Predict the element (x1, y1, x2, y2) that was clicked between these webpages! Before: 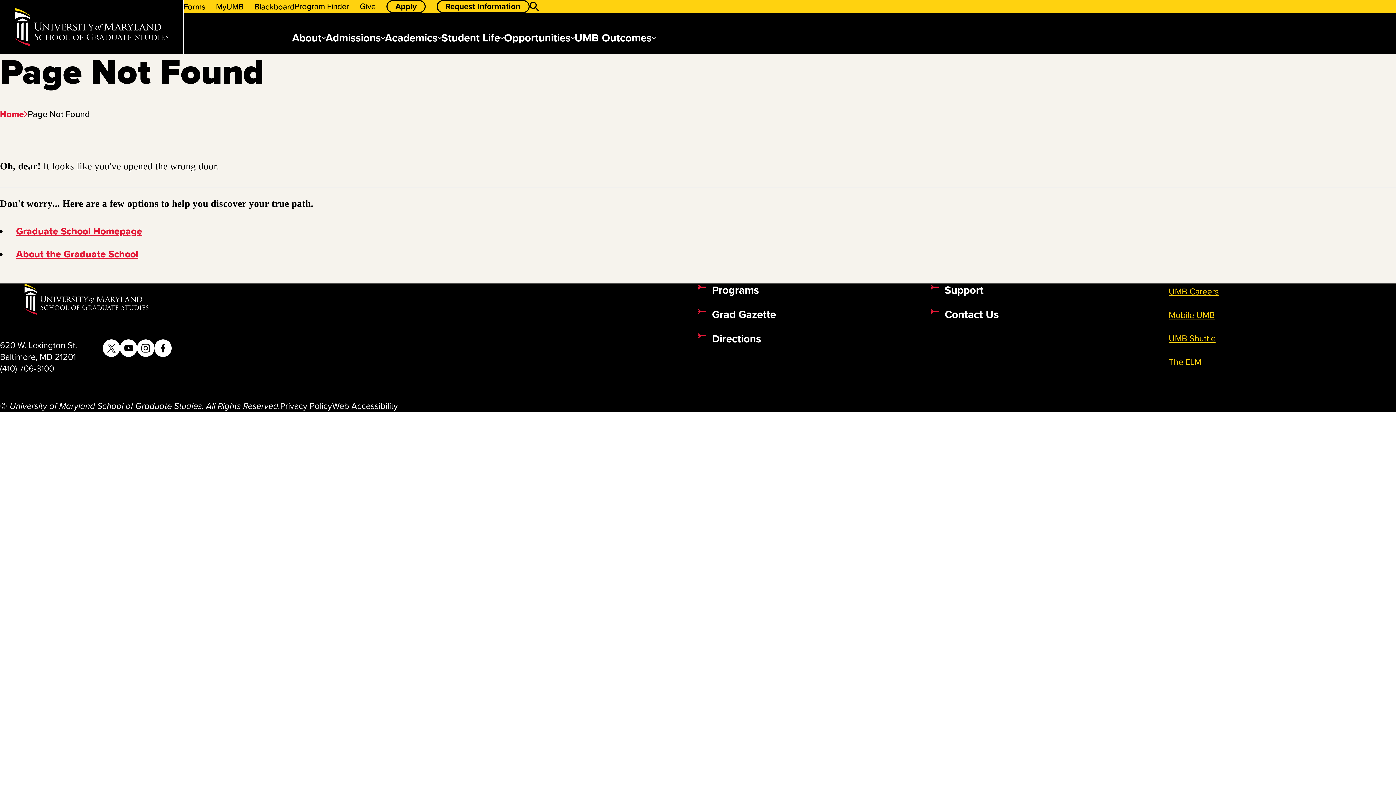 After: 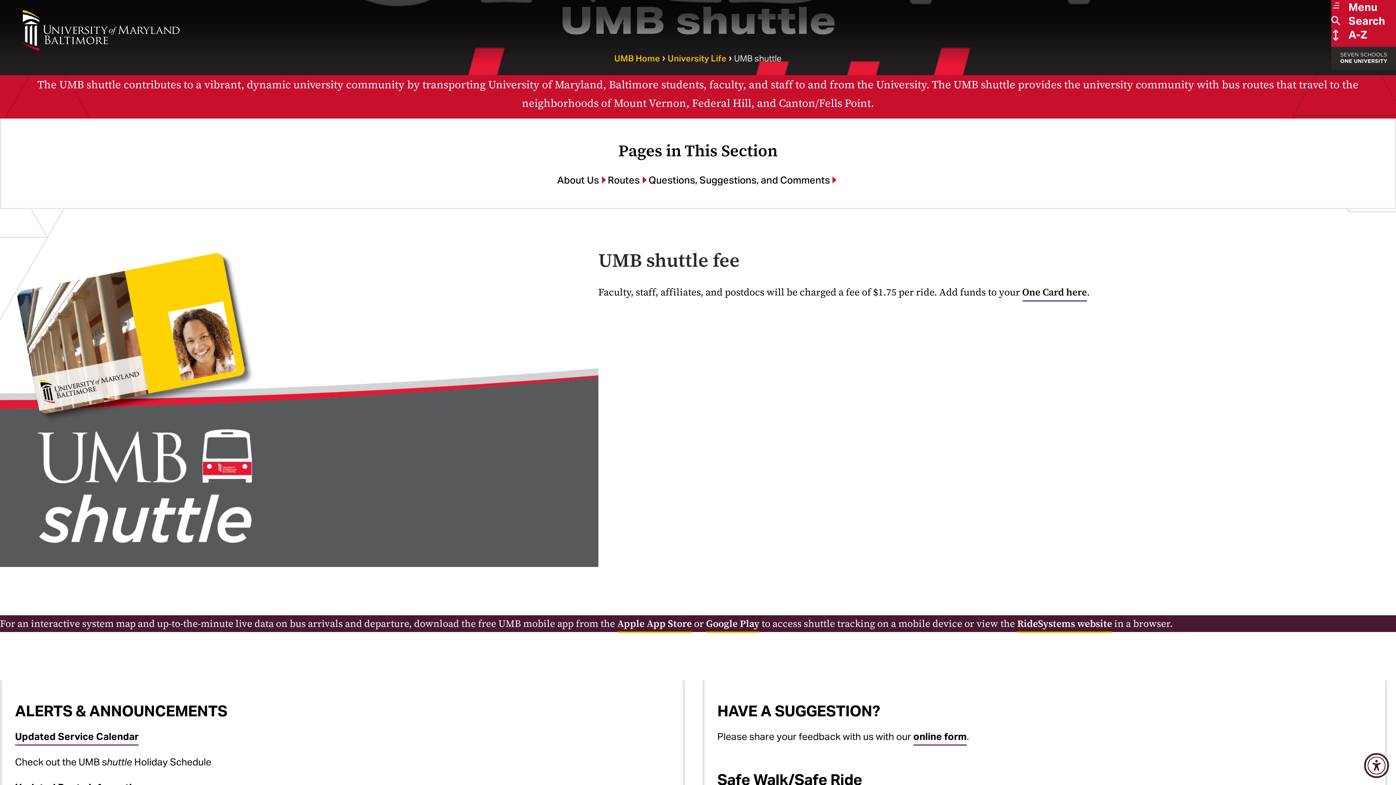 Action: bbox: (1169, 331, 1396, 354) label: UMB Shuttle